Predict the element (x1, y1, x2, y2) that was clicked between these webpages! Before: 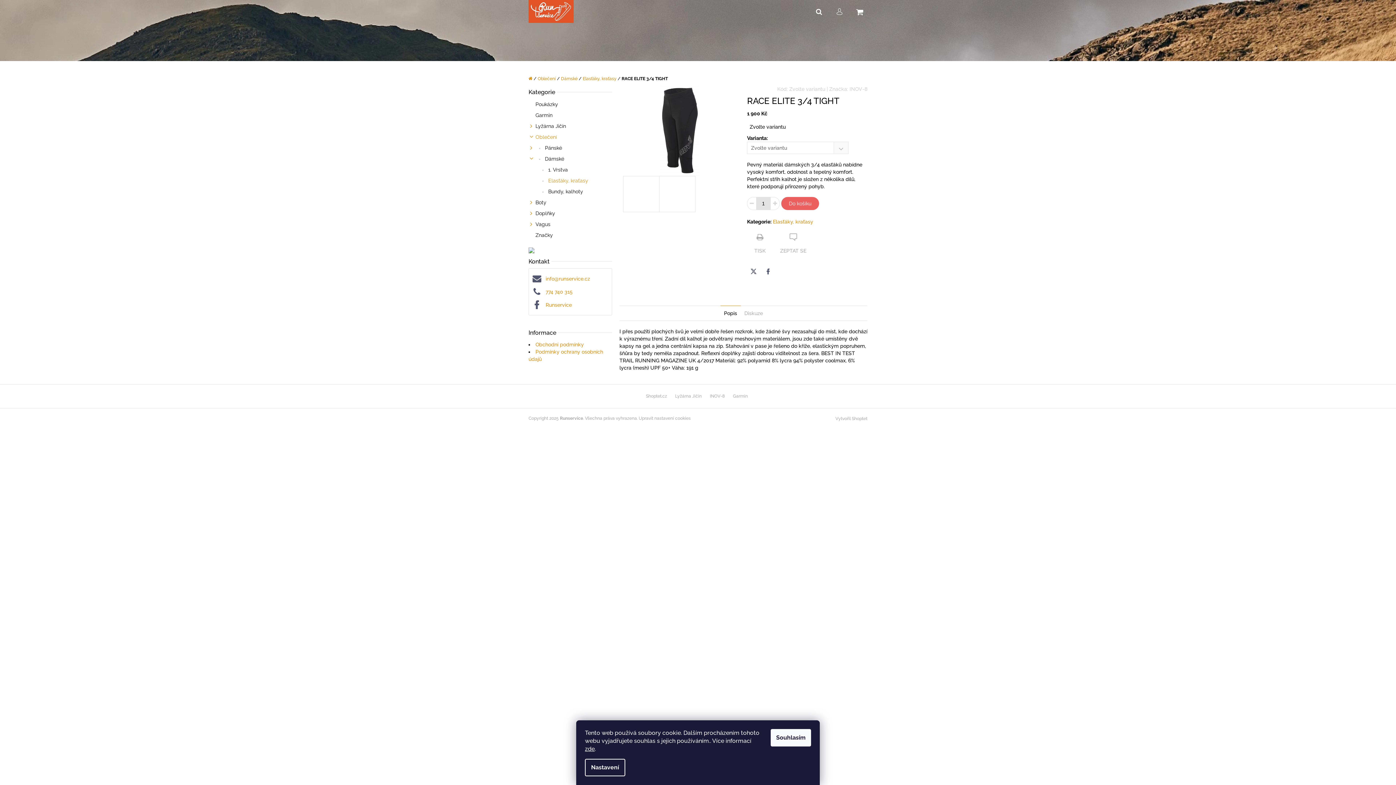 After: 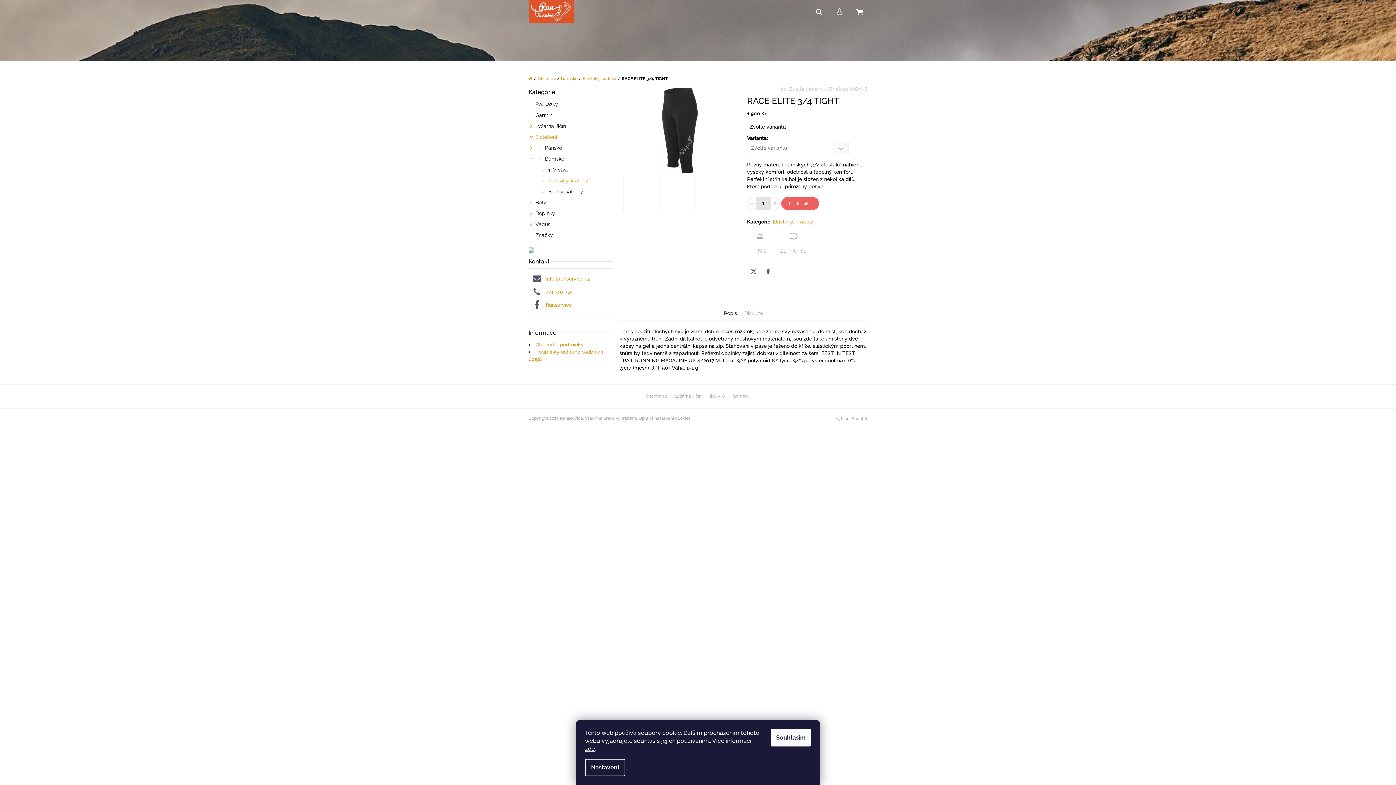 Action: bbox: (811, 0, 826, 20) label: Hledat